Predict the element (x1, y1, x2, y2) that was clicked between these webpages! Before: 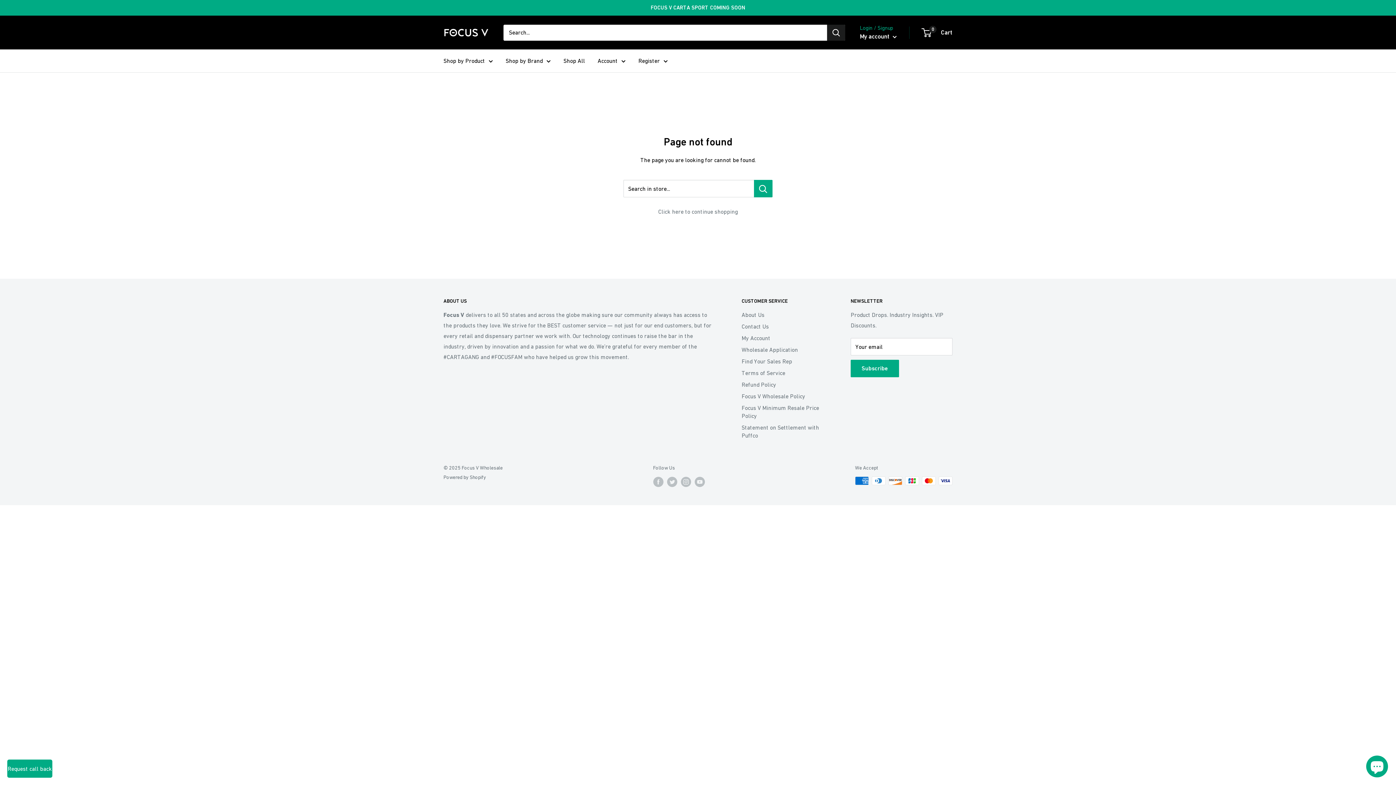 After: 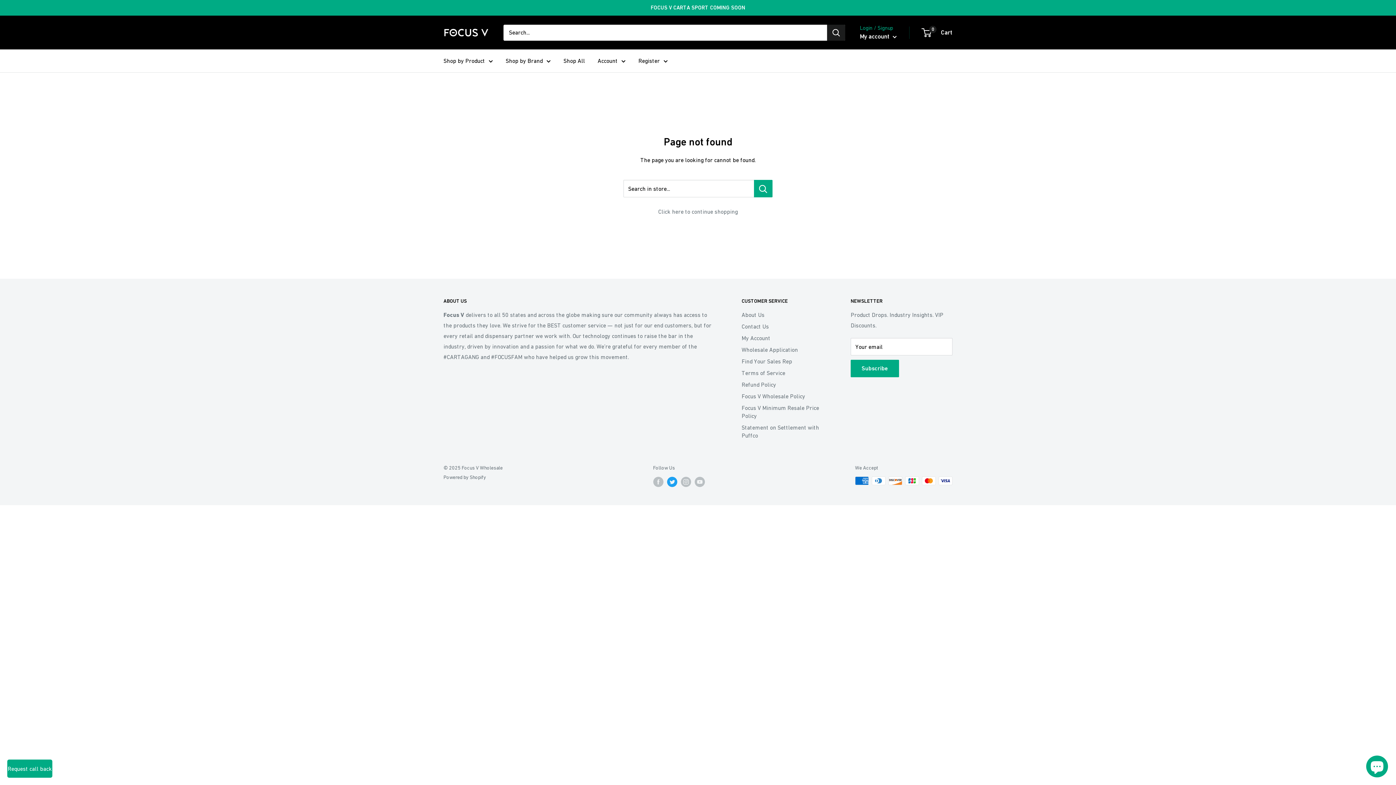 Action: bbox: (667, 476, 677, 487) label: Follow us on Twitter